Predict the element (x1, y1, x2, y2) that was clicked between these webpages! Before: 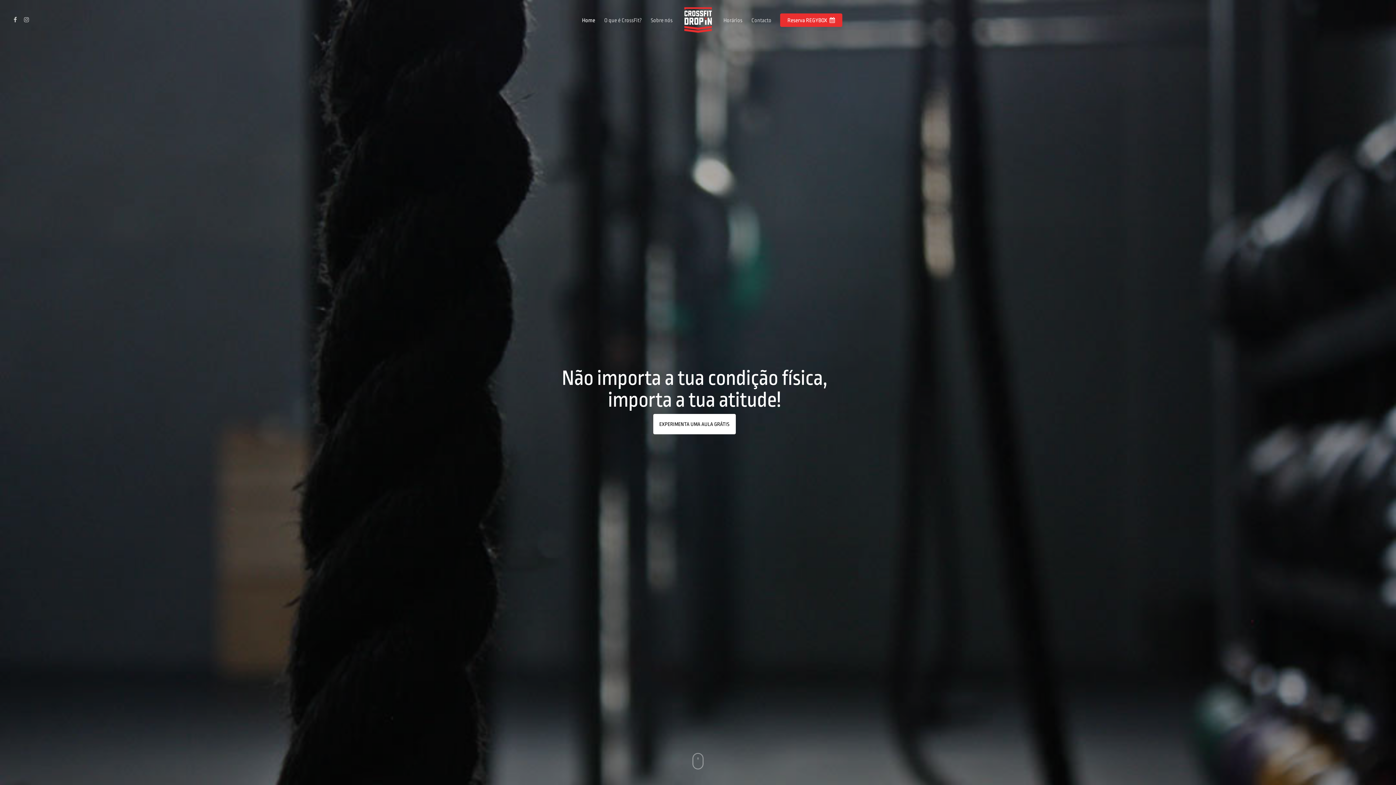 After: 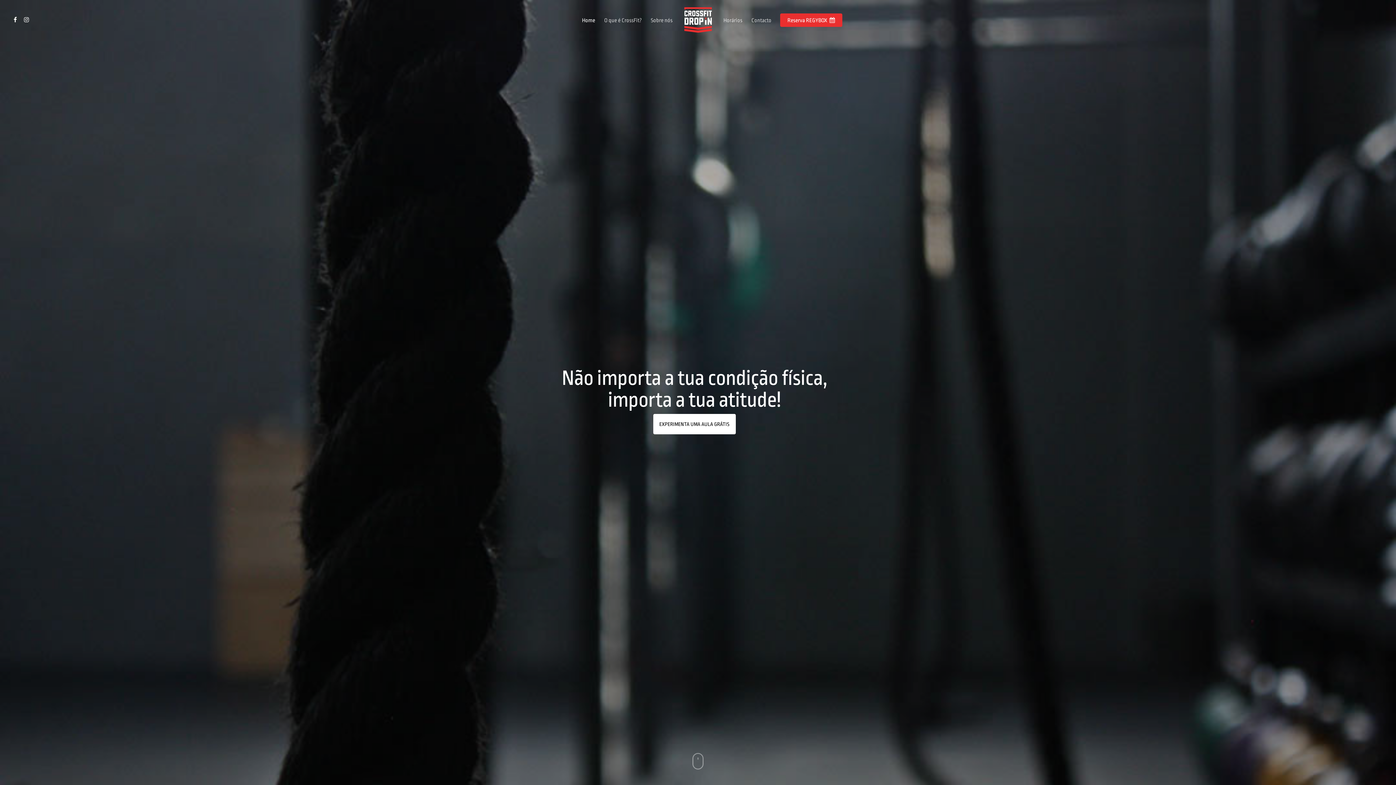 Action: bbox: (20, 16, 32, 24)